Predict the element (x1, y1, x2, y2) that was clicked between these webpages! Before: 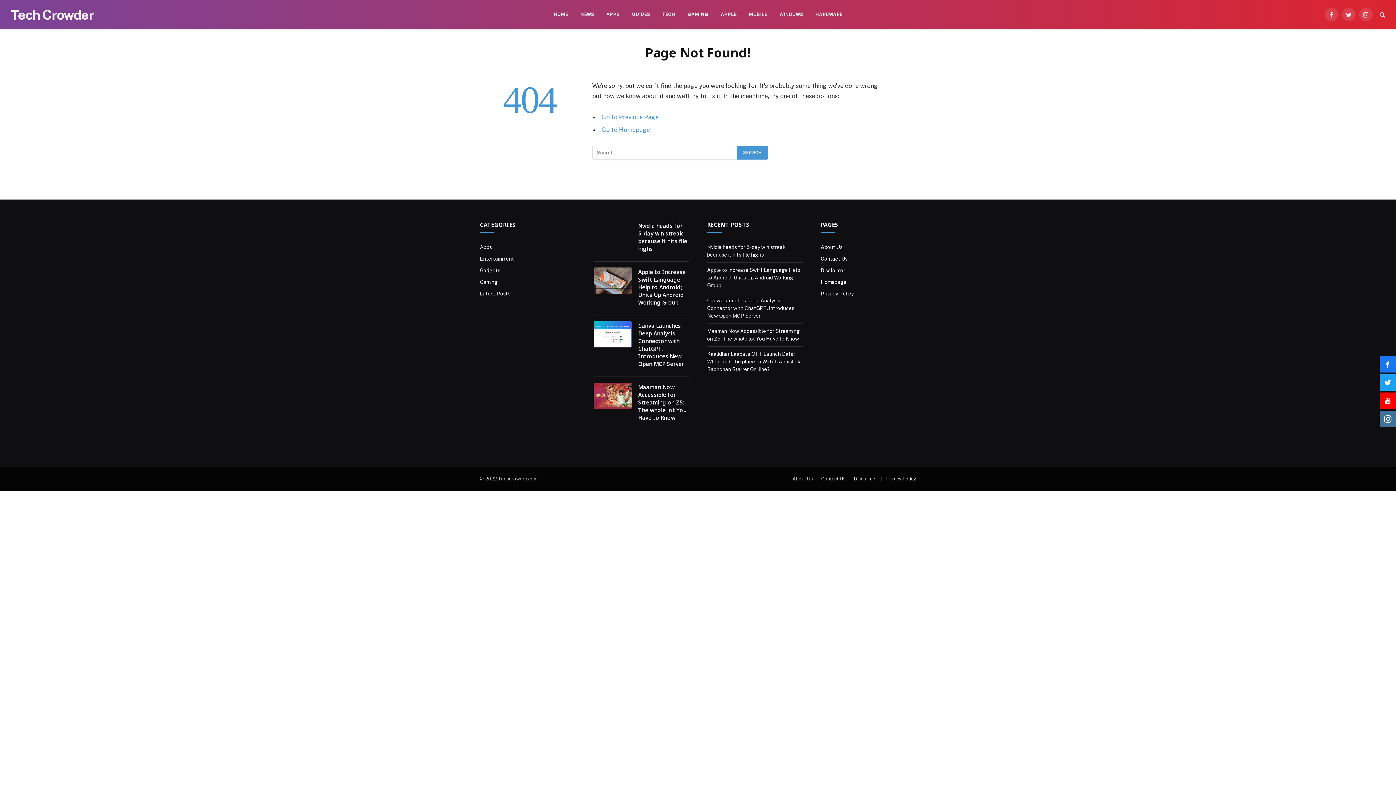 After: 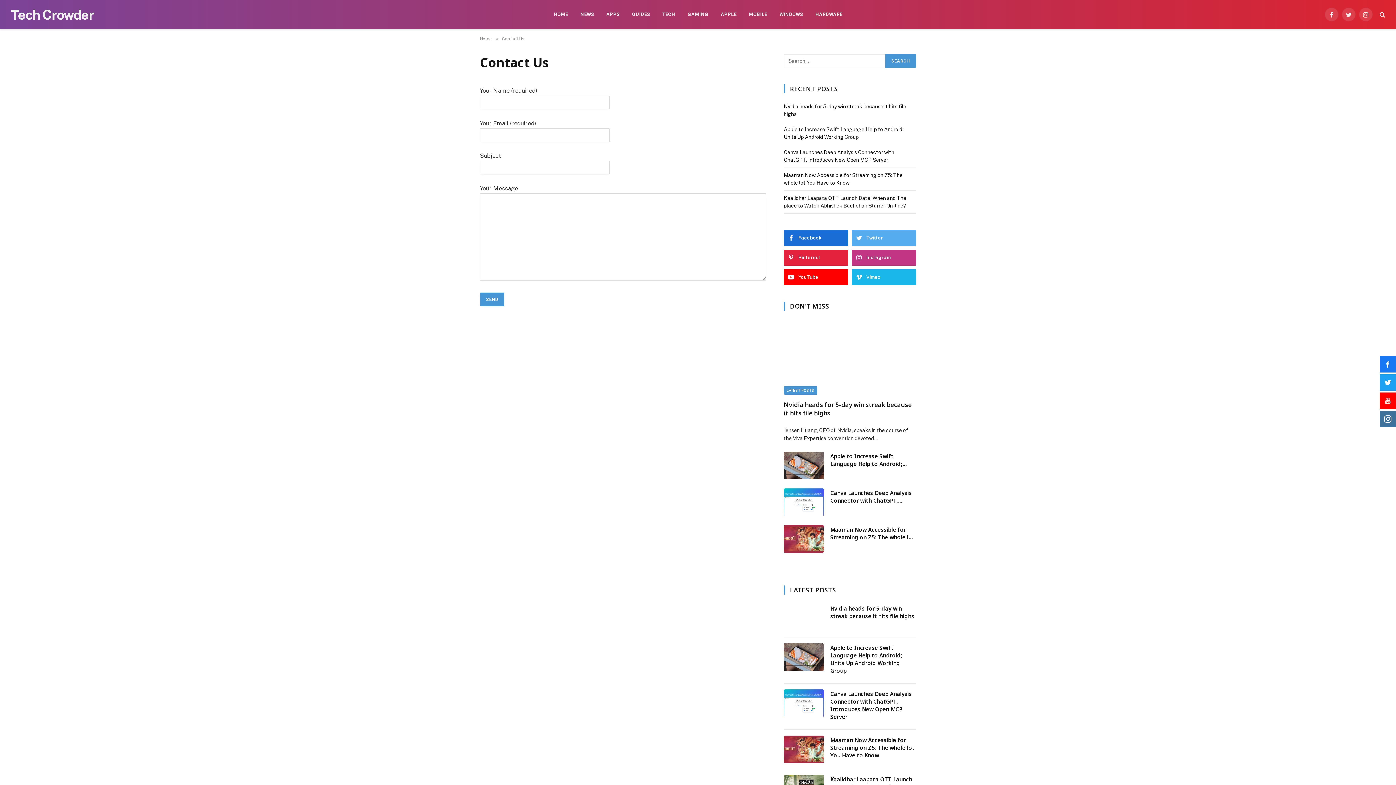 Action: label: Contact Us bbox: (821, 476, 845, 481)